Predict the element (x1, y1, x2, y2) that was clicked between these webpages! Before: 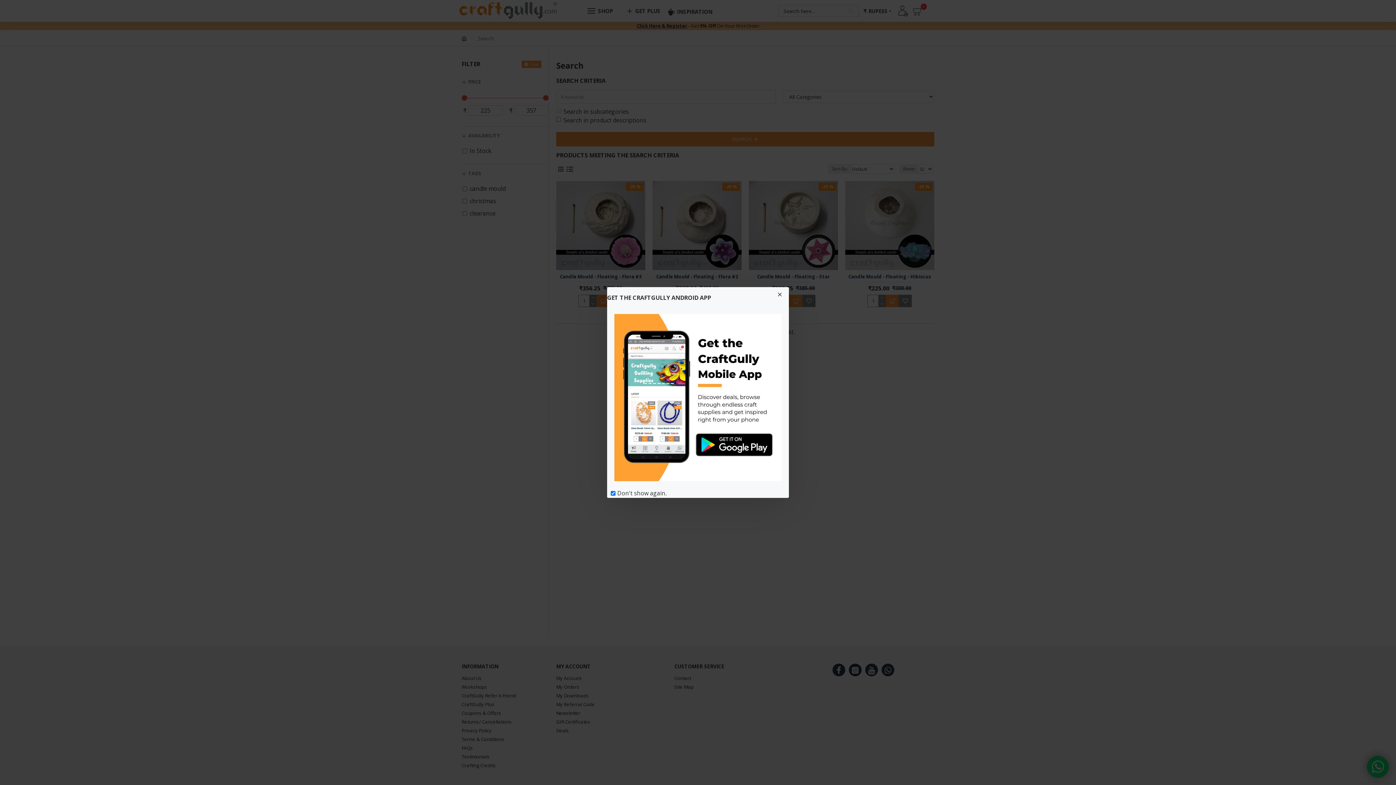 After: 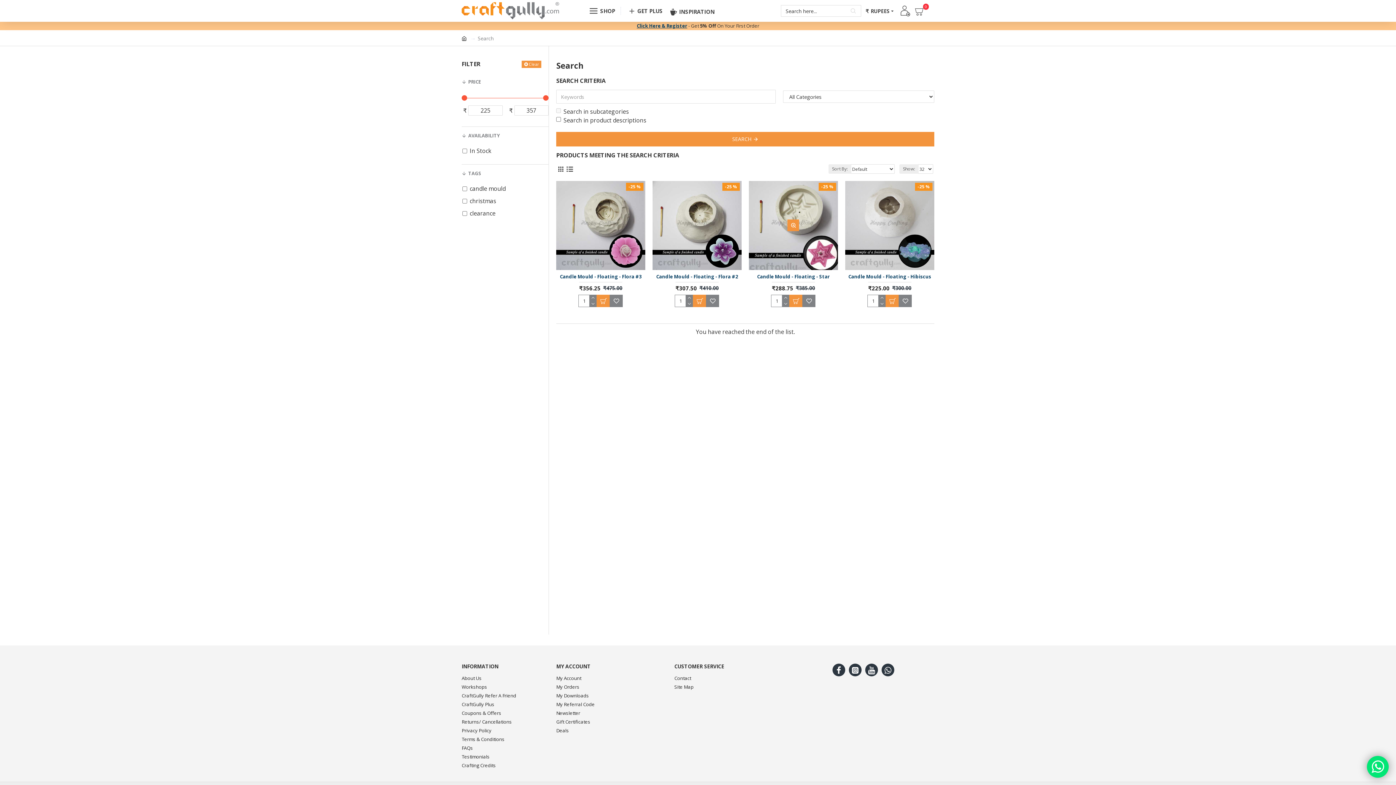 Action: bbox: (774, 289, 785, 300)